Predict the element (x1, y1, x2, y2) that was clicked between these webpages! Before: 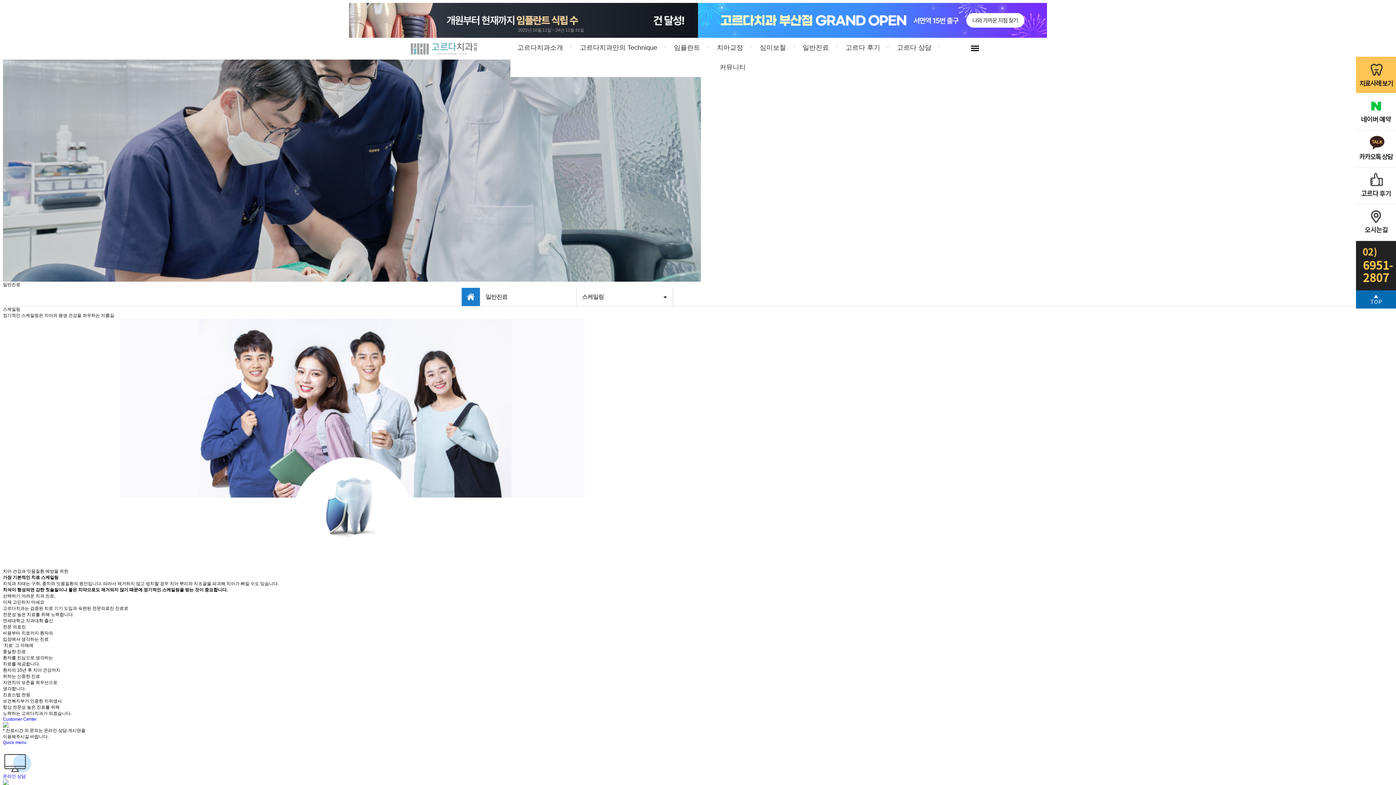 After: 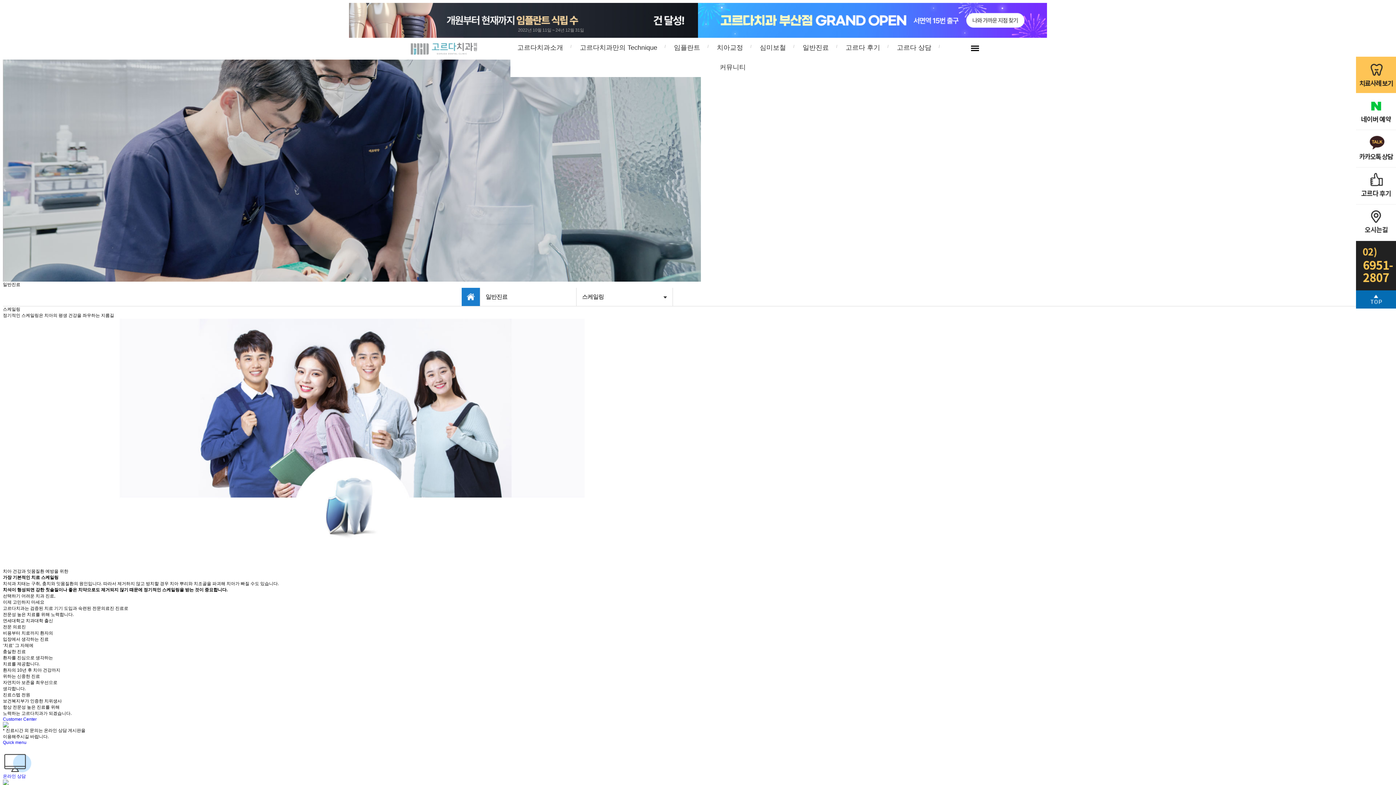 Action: bbox: (1356, 262, 1396, 268)